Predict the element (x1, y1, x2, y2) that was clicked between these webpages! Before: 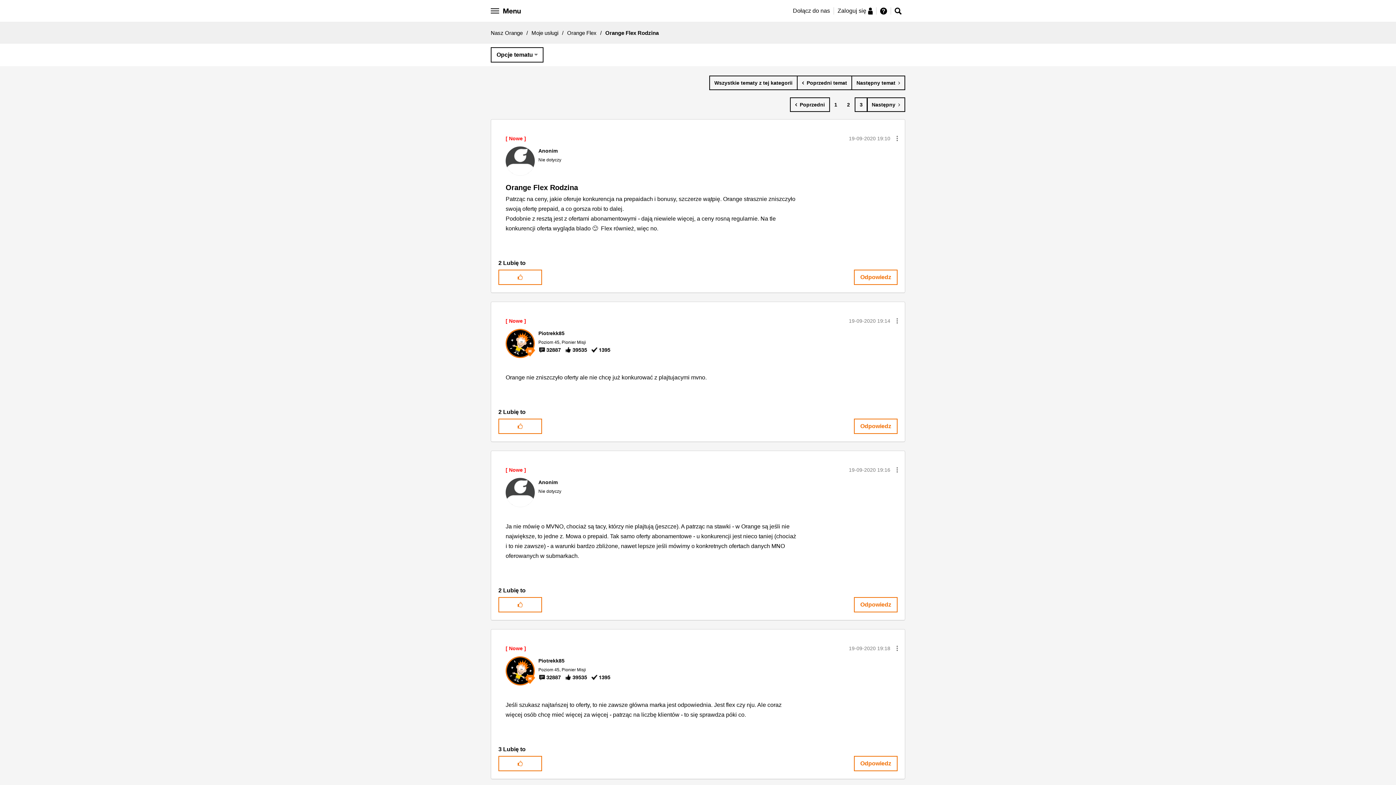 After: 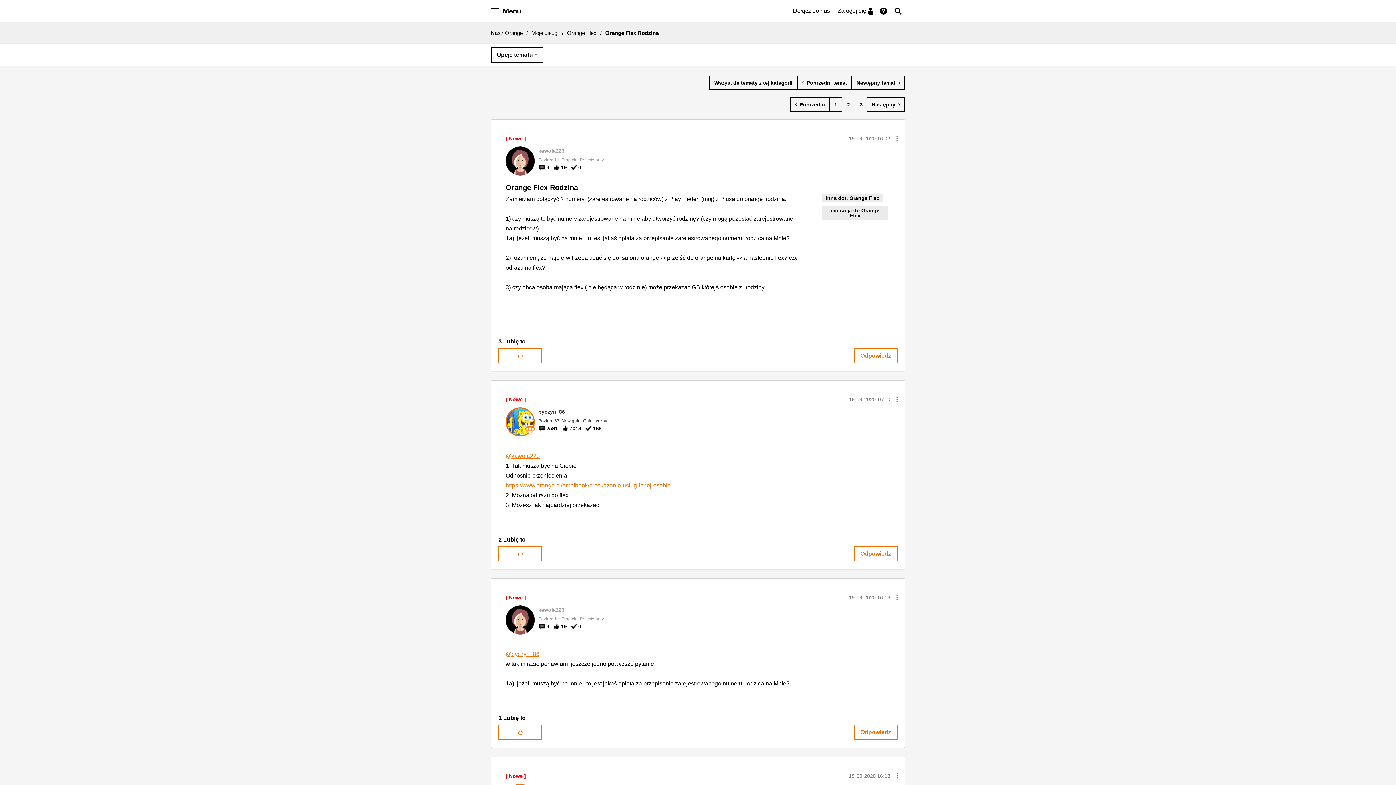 Action: label: Strona 1 bbox: (829, 97, 842, 112)